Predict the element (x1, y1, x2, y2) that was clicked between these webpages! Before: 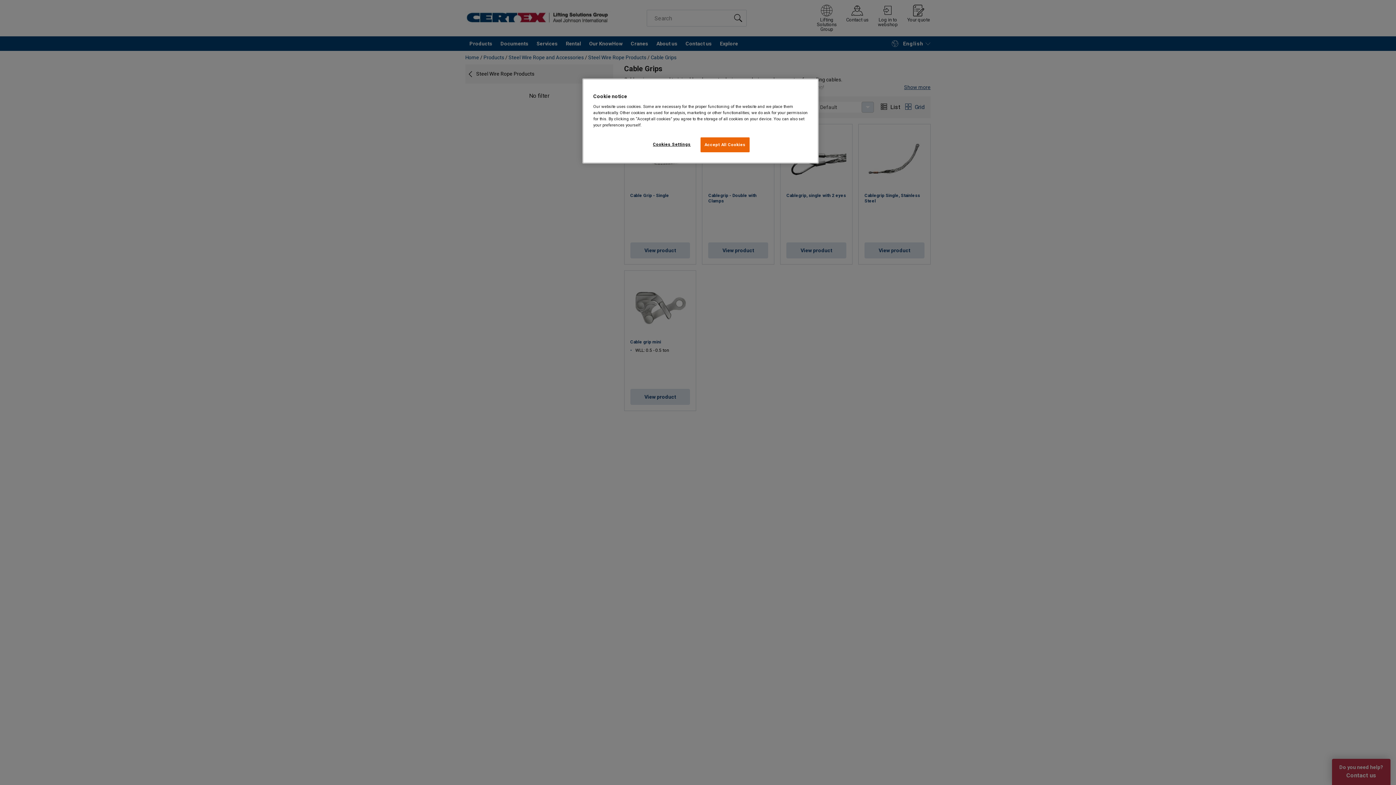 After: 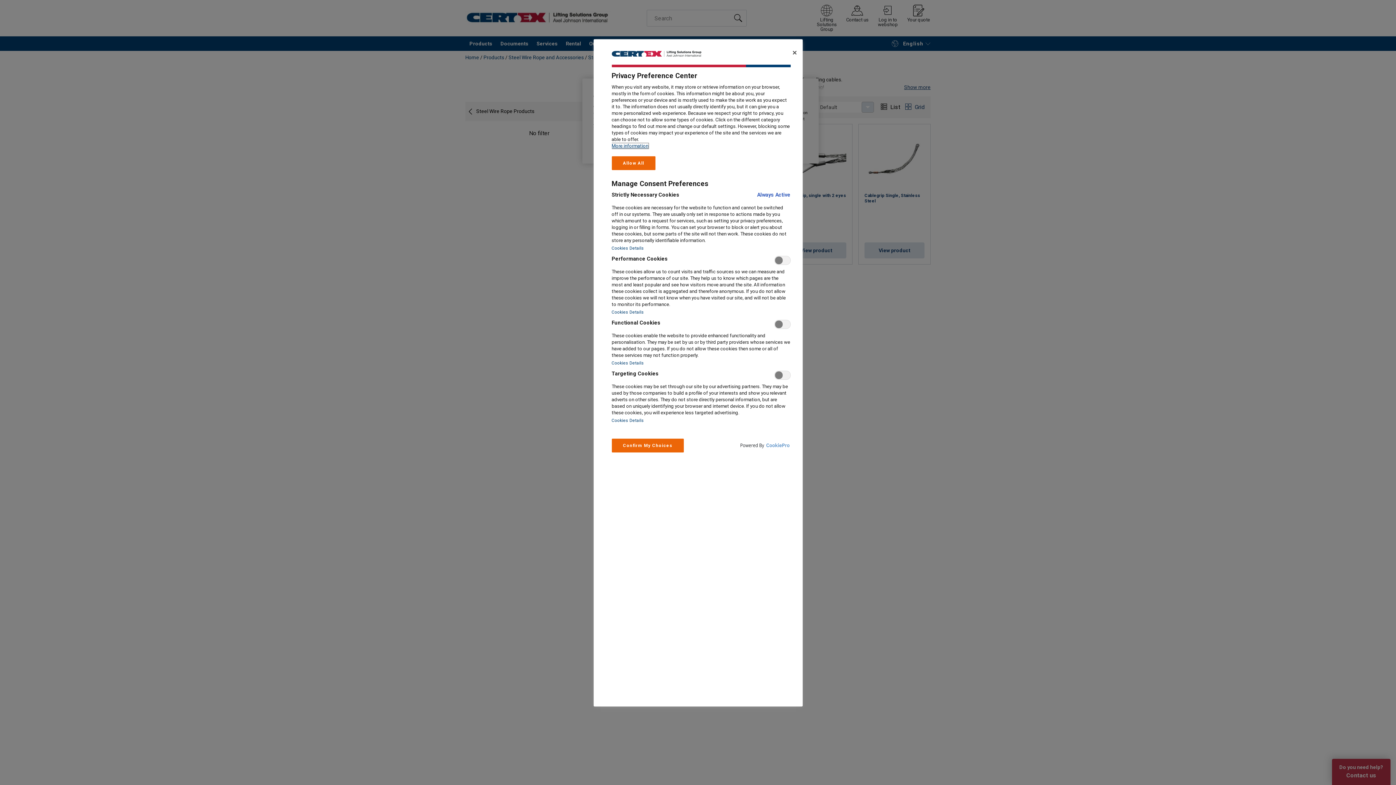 Action: label: Cookies Settings bbox: (647, 137, 696, 151)